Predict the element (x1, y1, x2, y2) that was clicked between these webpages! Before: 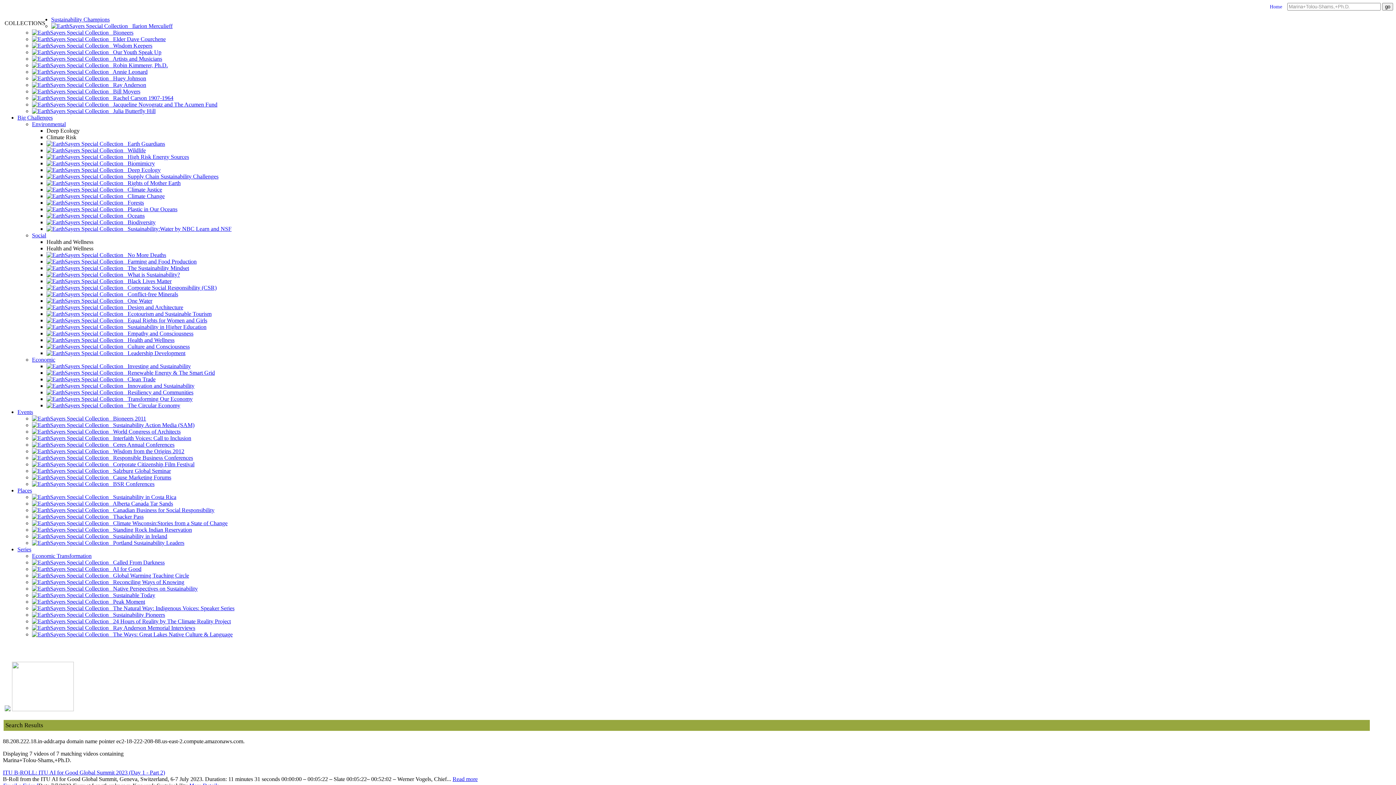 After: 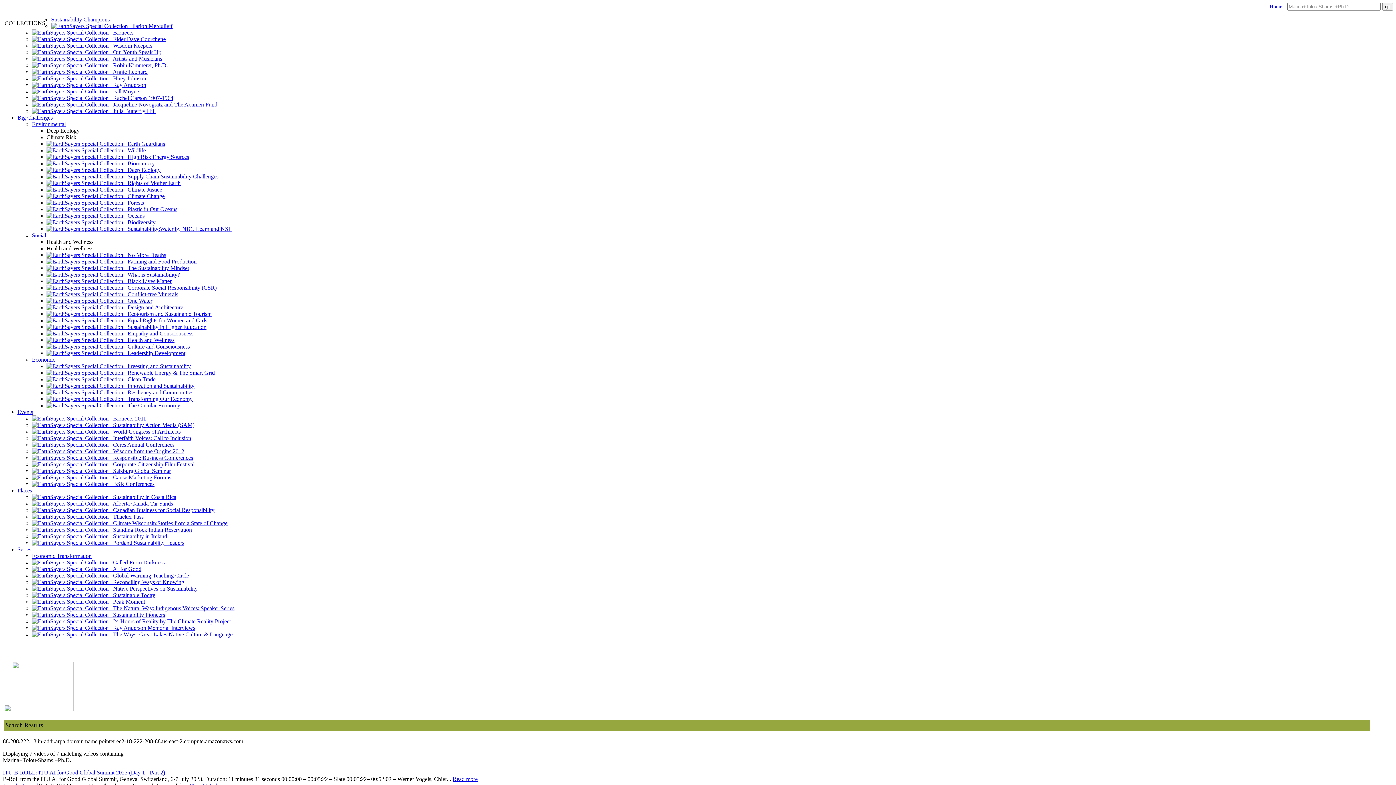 Action: bbox: (2, 769, 165, 776) label: ITU B-ROLL: ITU AI for Good Global Summit 2023 (Day 1 - Part 2)